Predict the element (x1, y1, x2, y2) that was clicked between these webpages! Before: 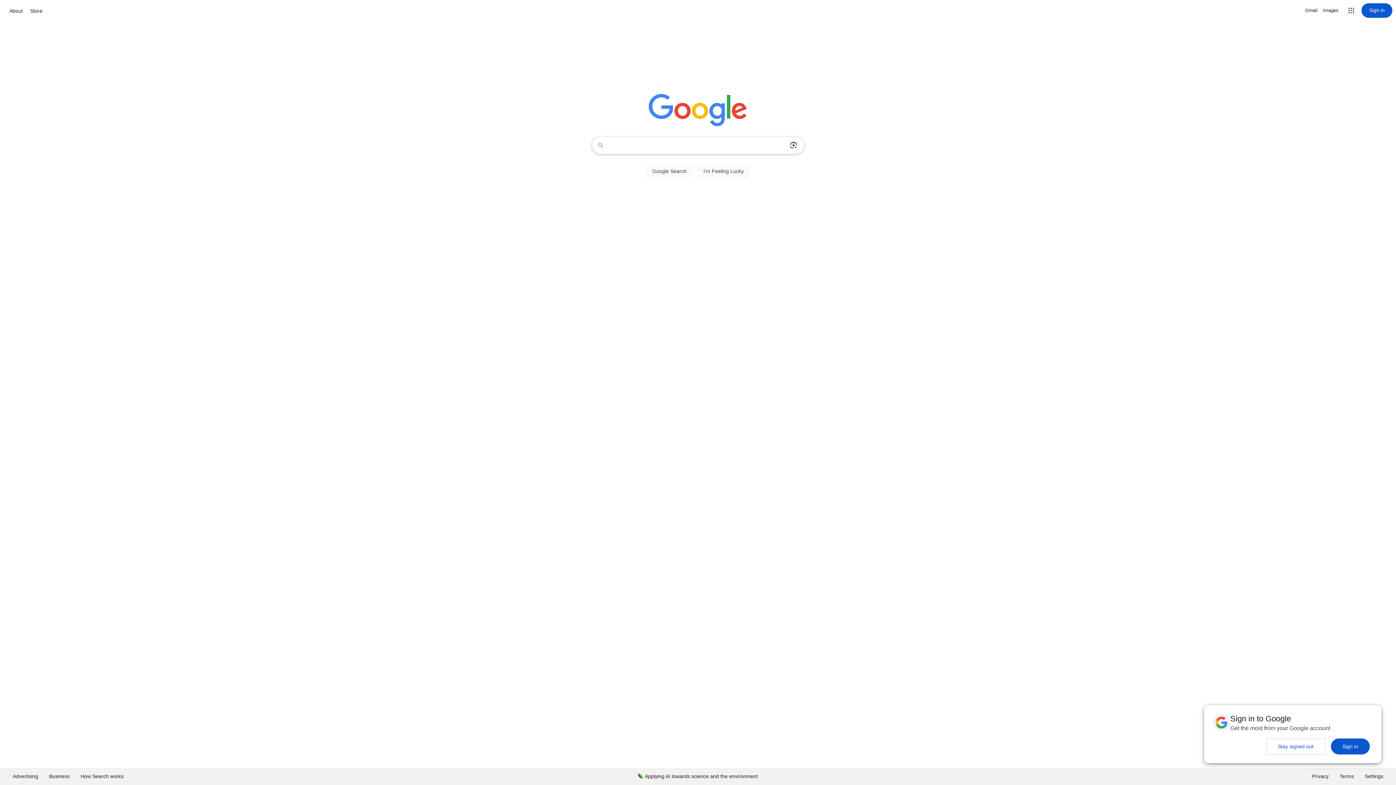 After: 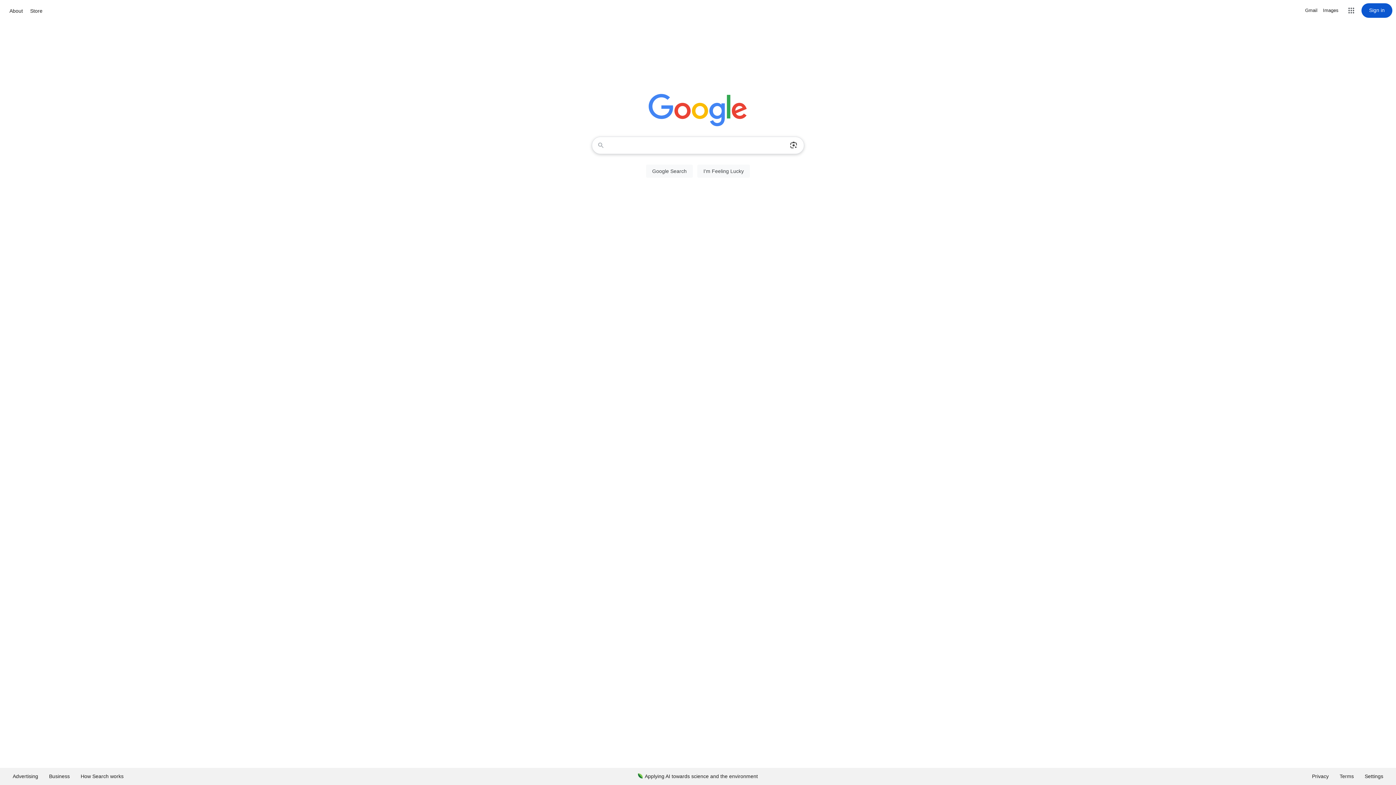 Action: bbox: (1331, 738, 1370, 754) label: Sign in